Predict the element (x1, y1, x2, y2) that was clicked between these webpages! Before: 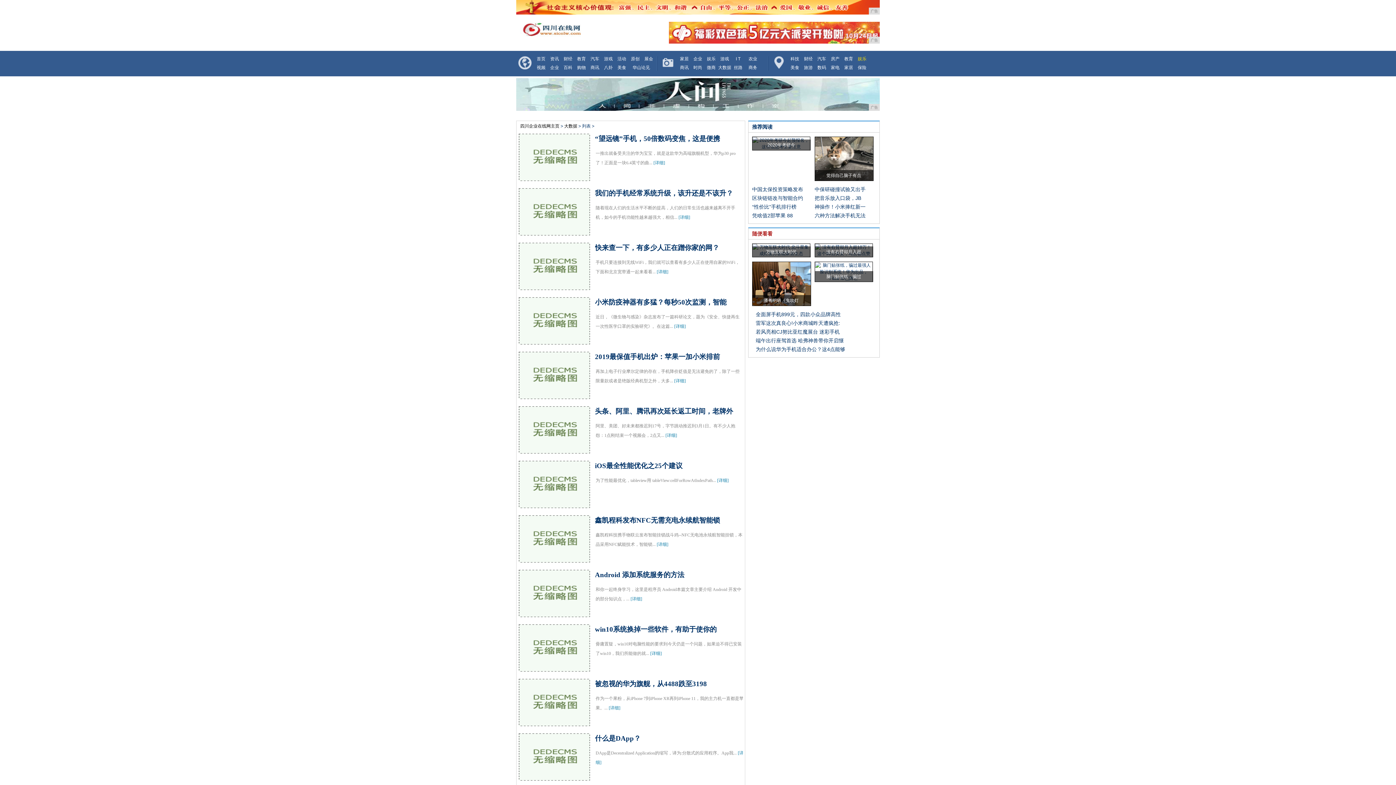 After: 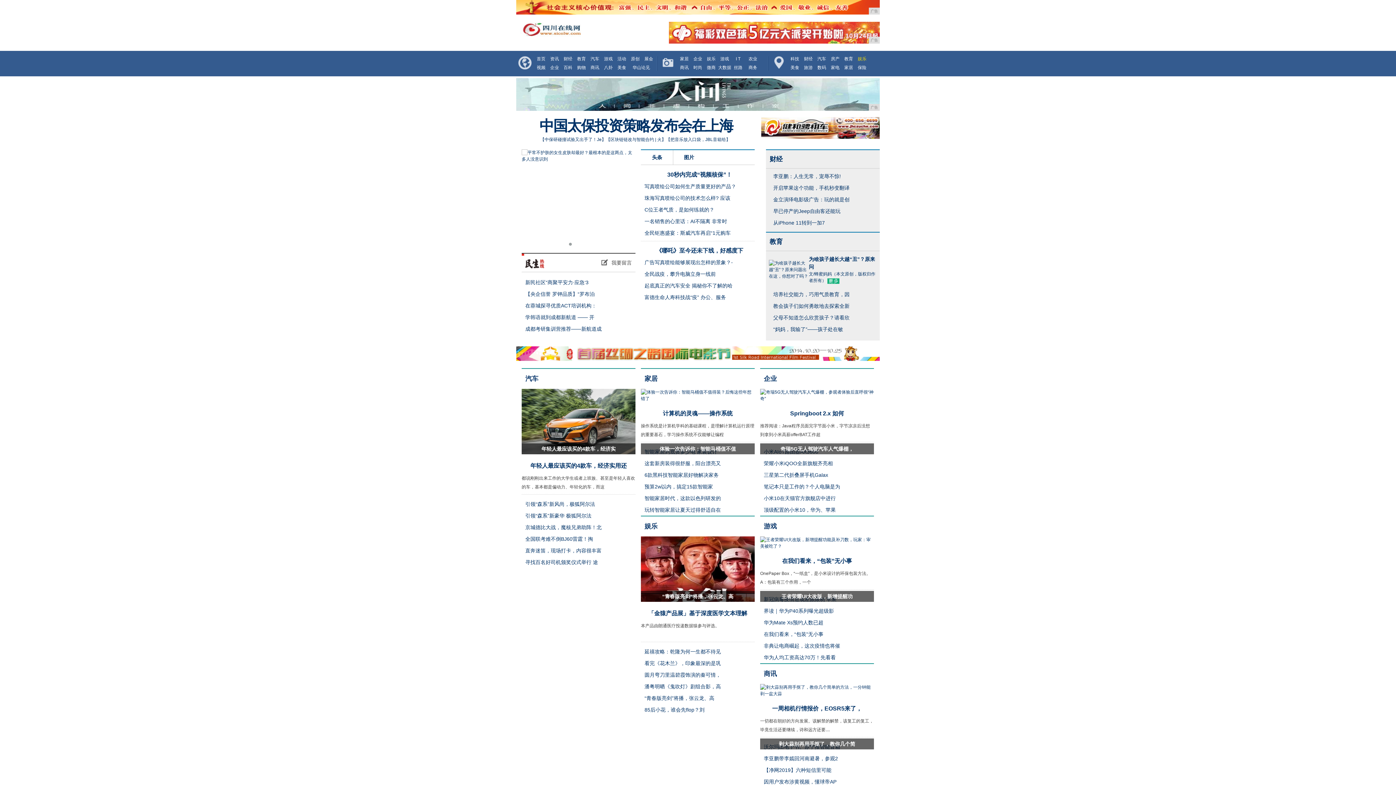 Action: bbox: (790, 65, 799, 70) label: 美食